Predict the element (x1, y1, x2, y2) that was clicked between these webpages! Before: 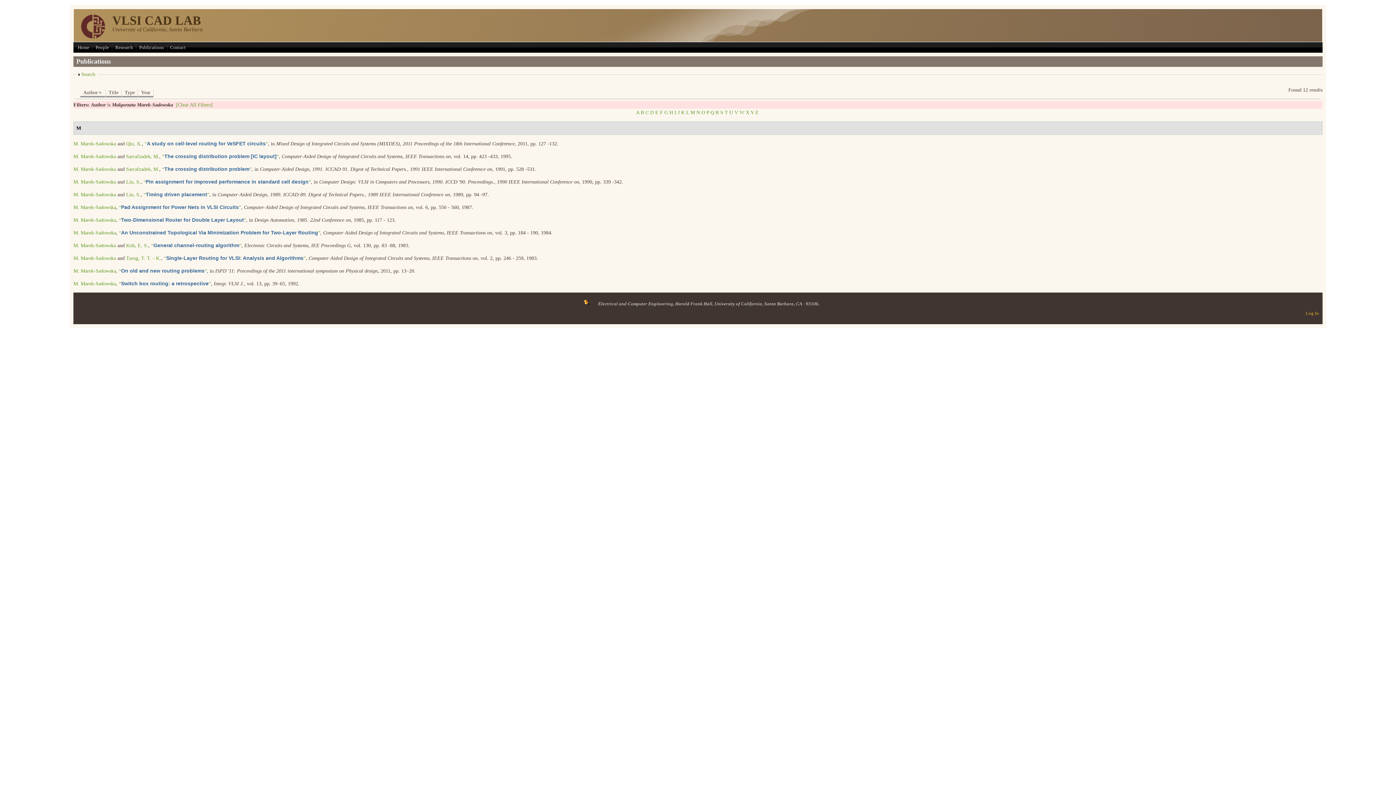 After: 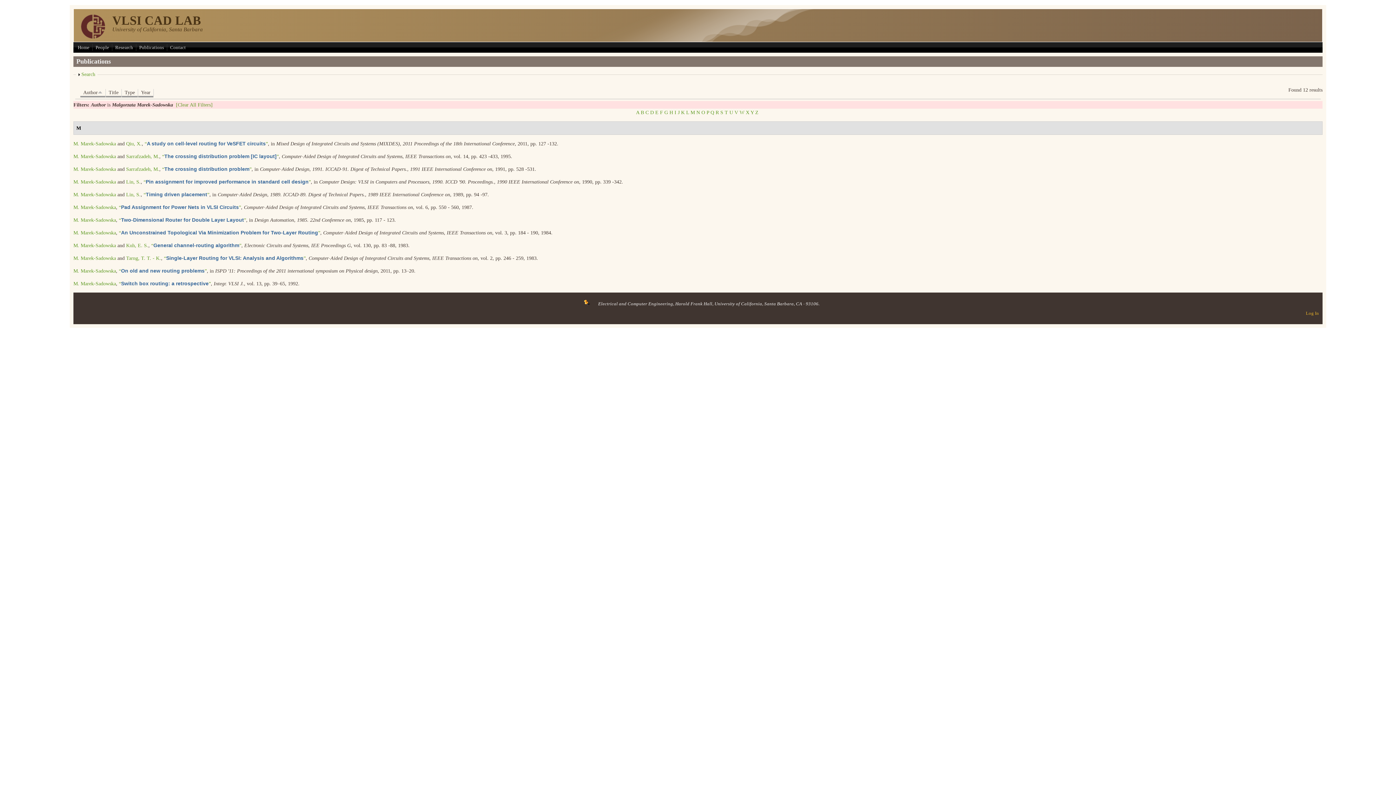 Action: bbox: (576, 301, 598, 306)